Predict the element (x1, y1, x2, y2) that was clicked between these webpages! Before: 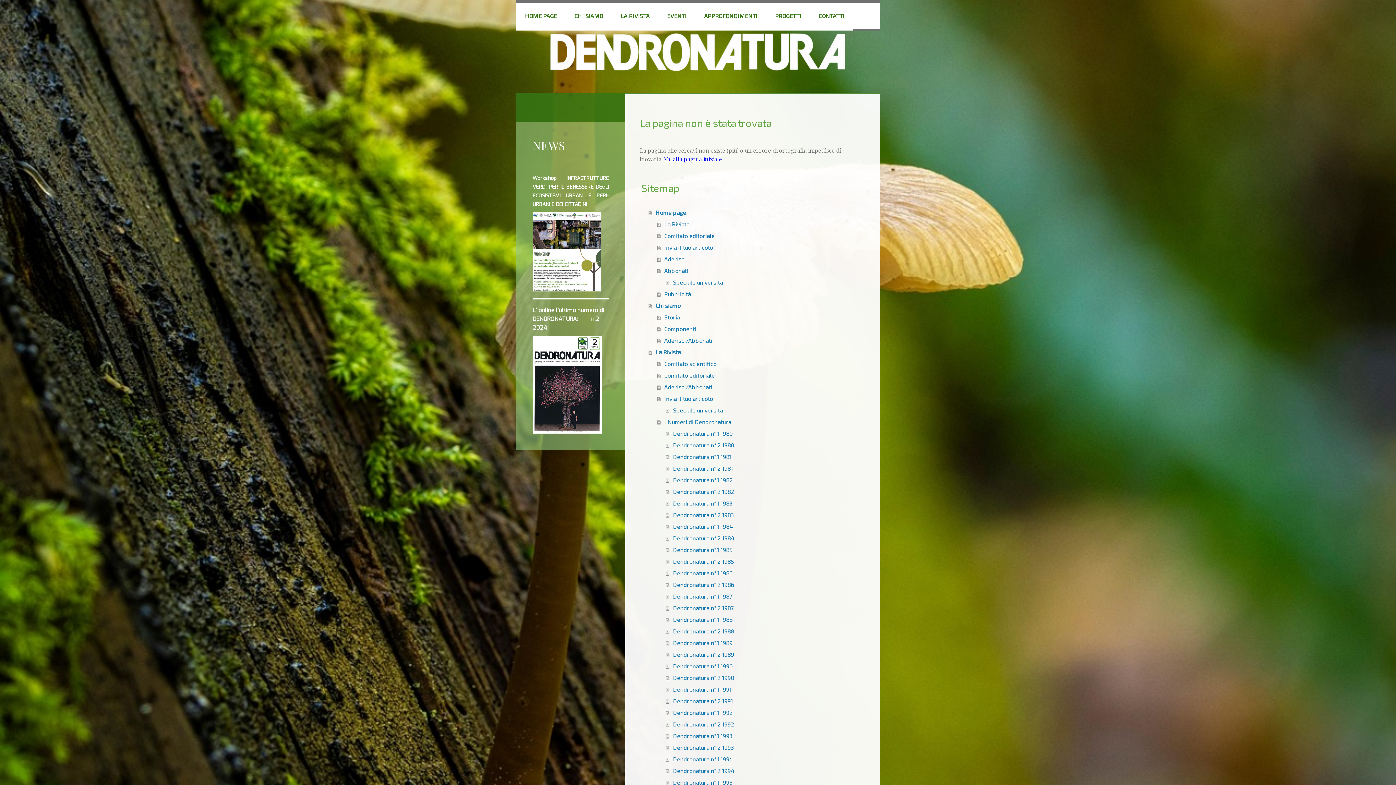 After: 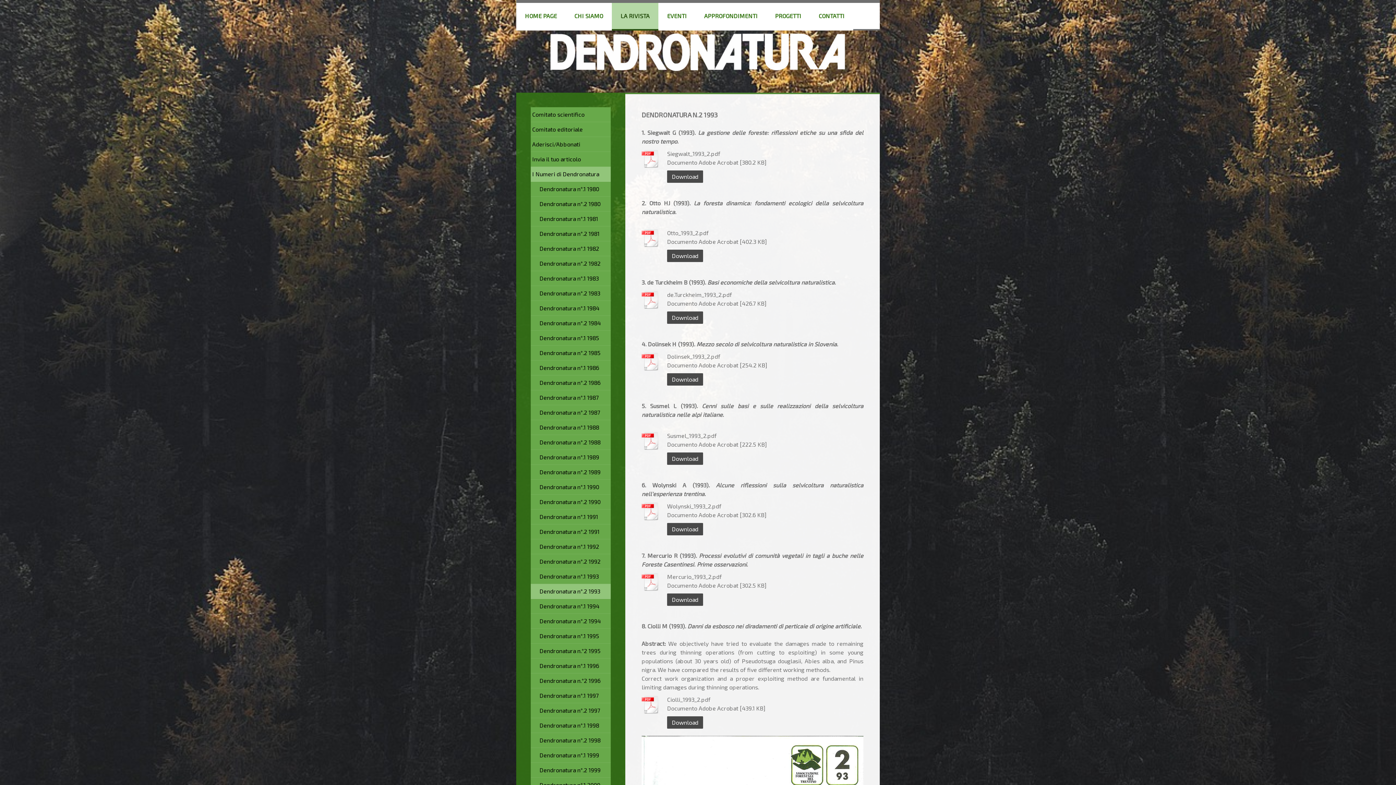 Action: bbox: (666, 742, 865, 753) label: Dendronatura n°.2 1993